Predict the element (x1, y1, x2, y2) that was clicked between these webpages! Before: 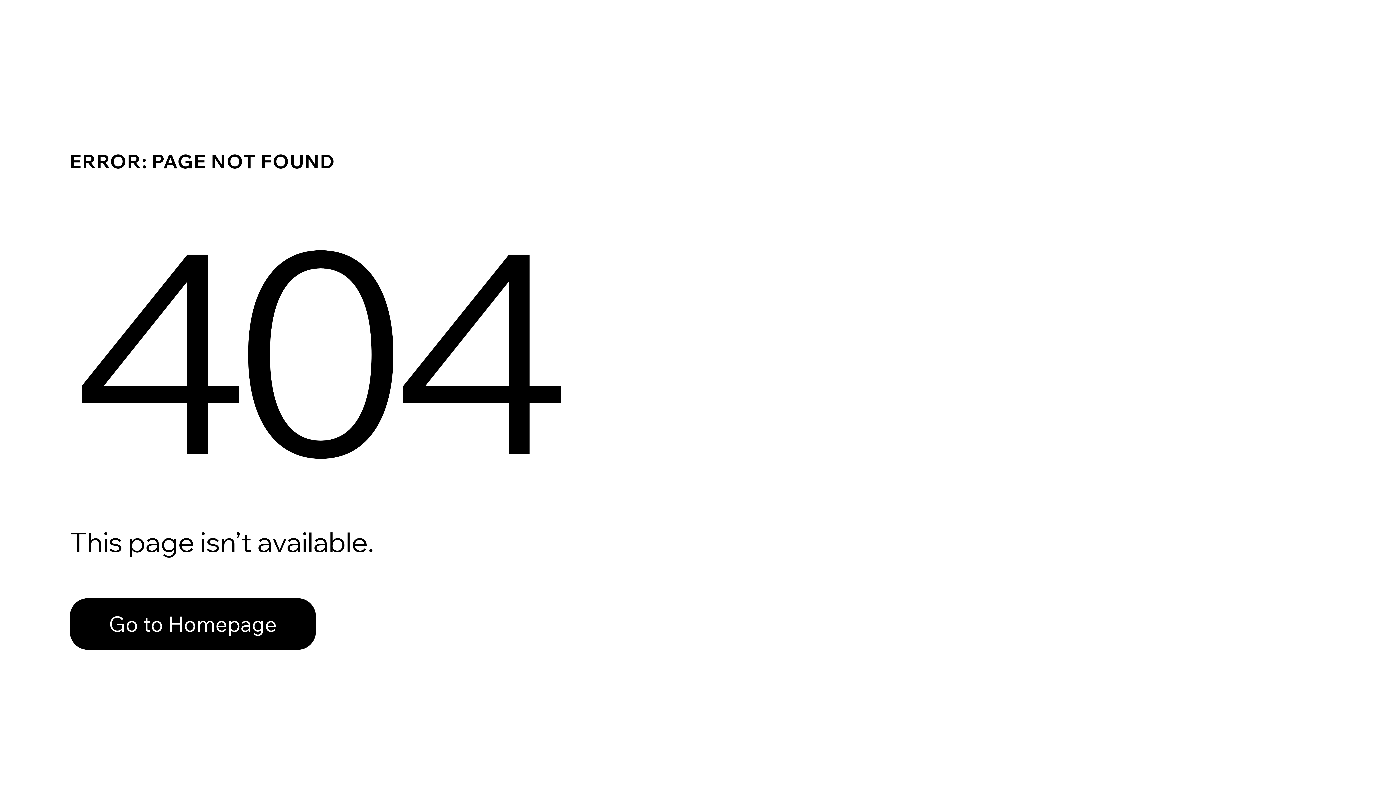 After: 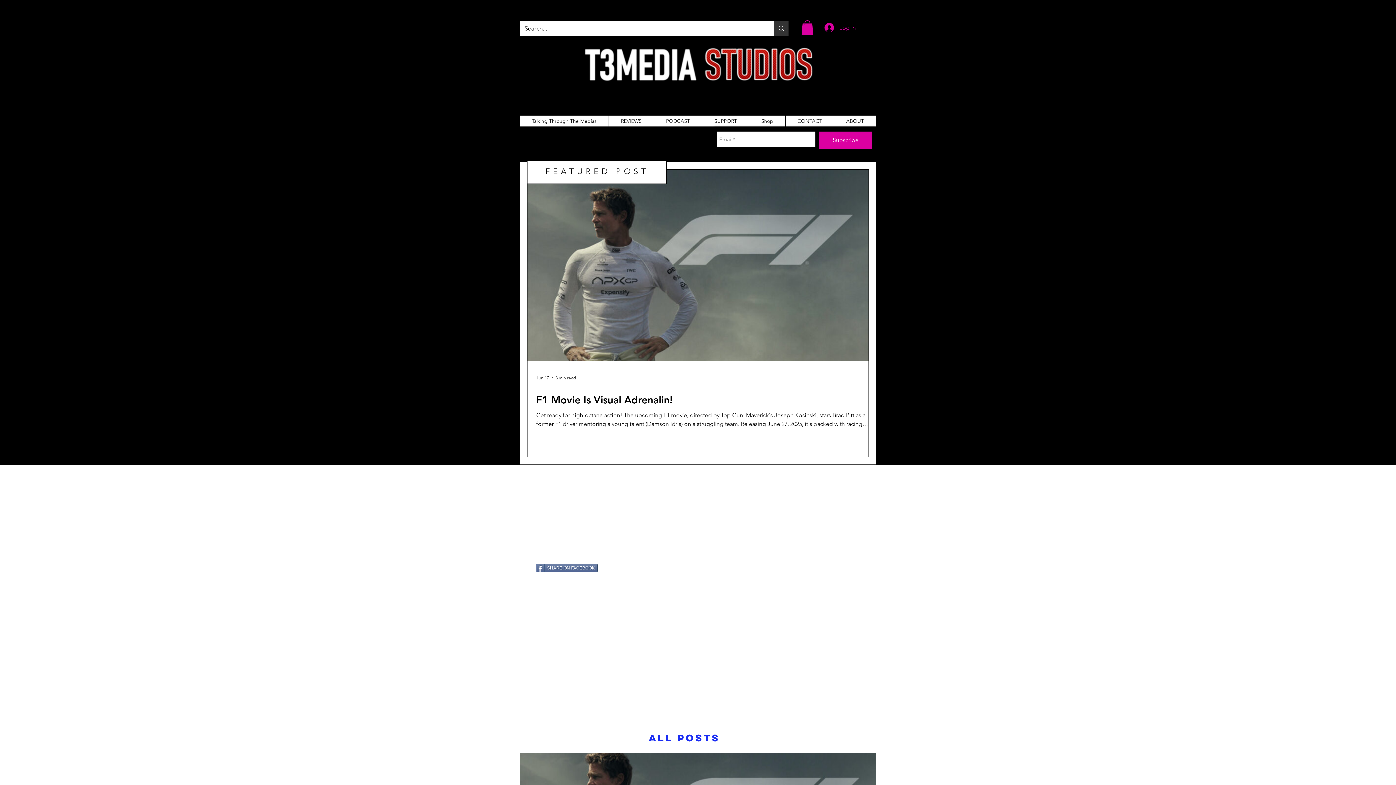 Action: label: Go to Homepage bbox: (69, 598, 316, 650)